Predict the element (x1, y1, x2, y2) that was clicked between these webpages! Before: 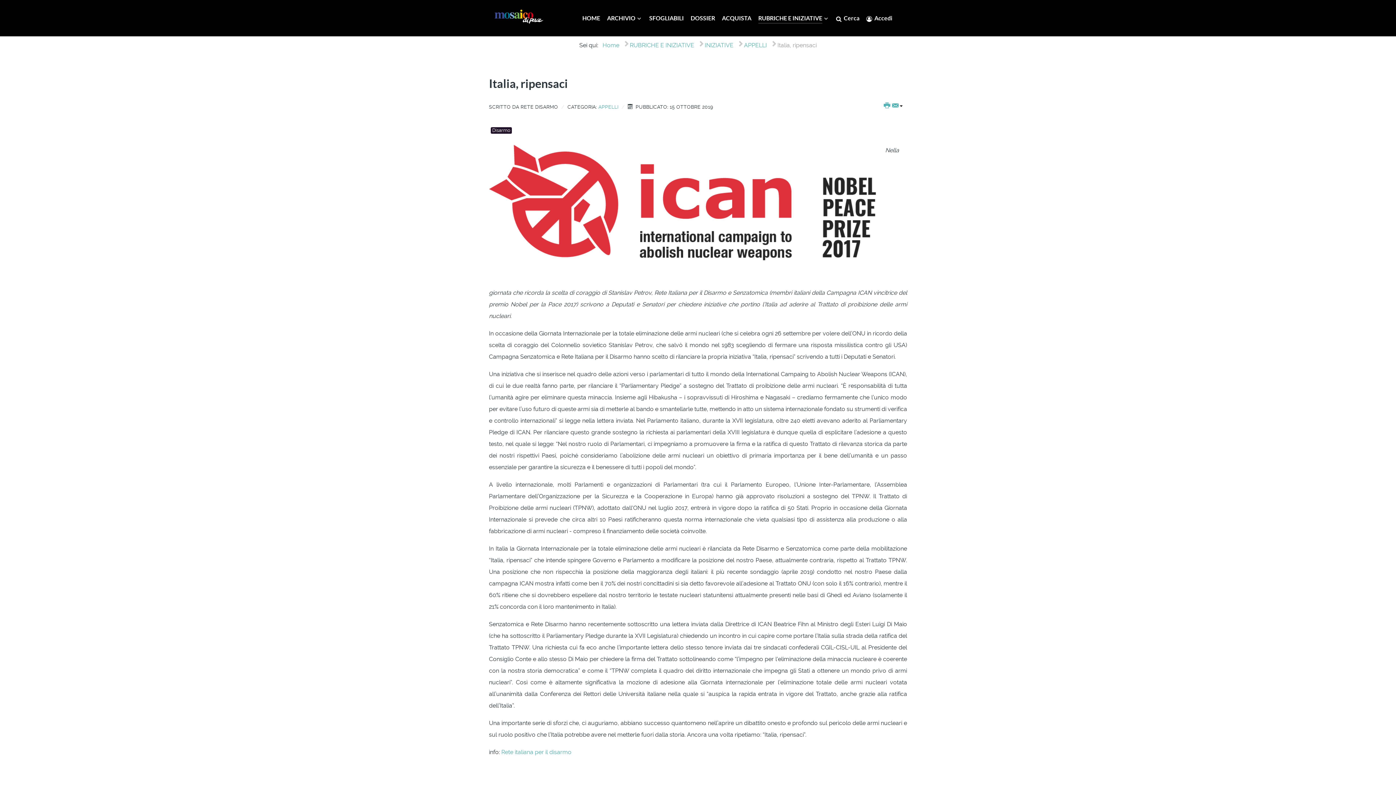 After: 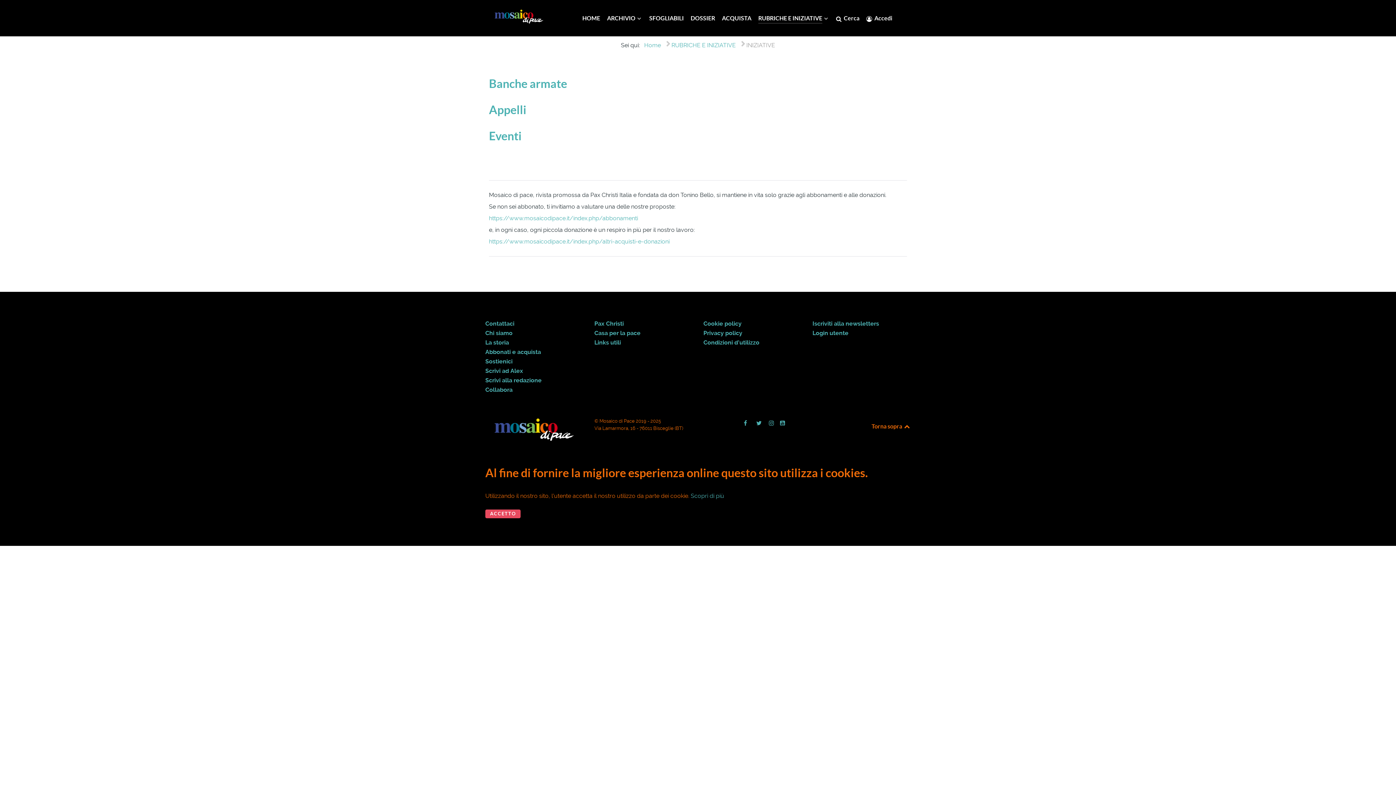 Action: bbox: (704, 39, 733, 51) label: INIZIATIVE